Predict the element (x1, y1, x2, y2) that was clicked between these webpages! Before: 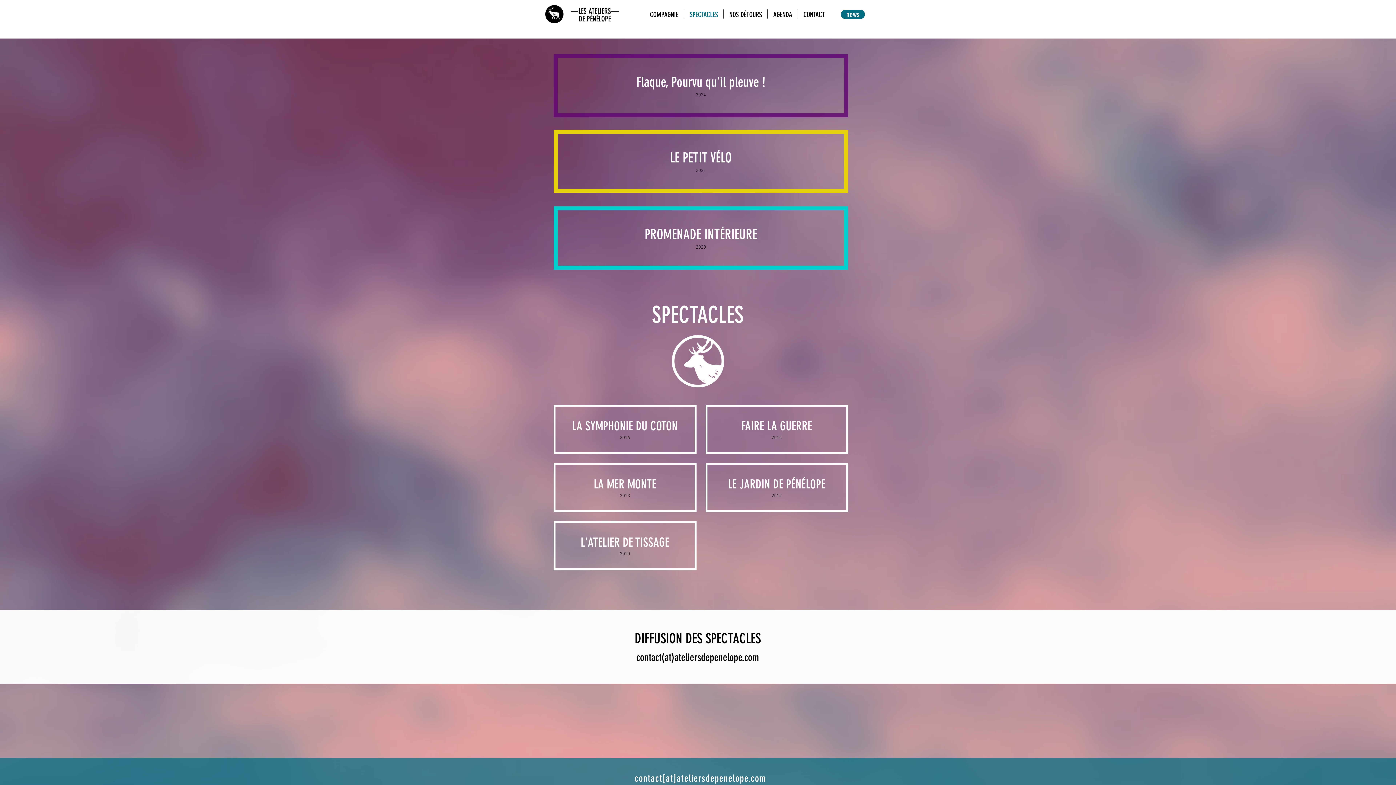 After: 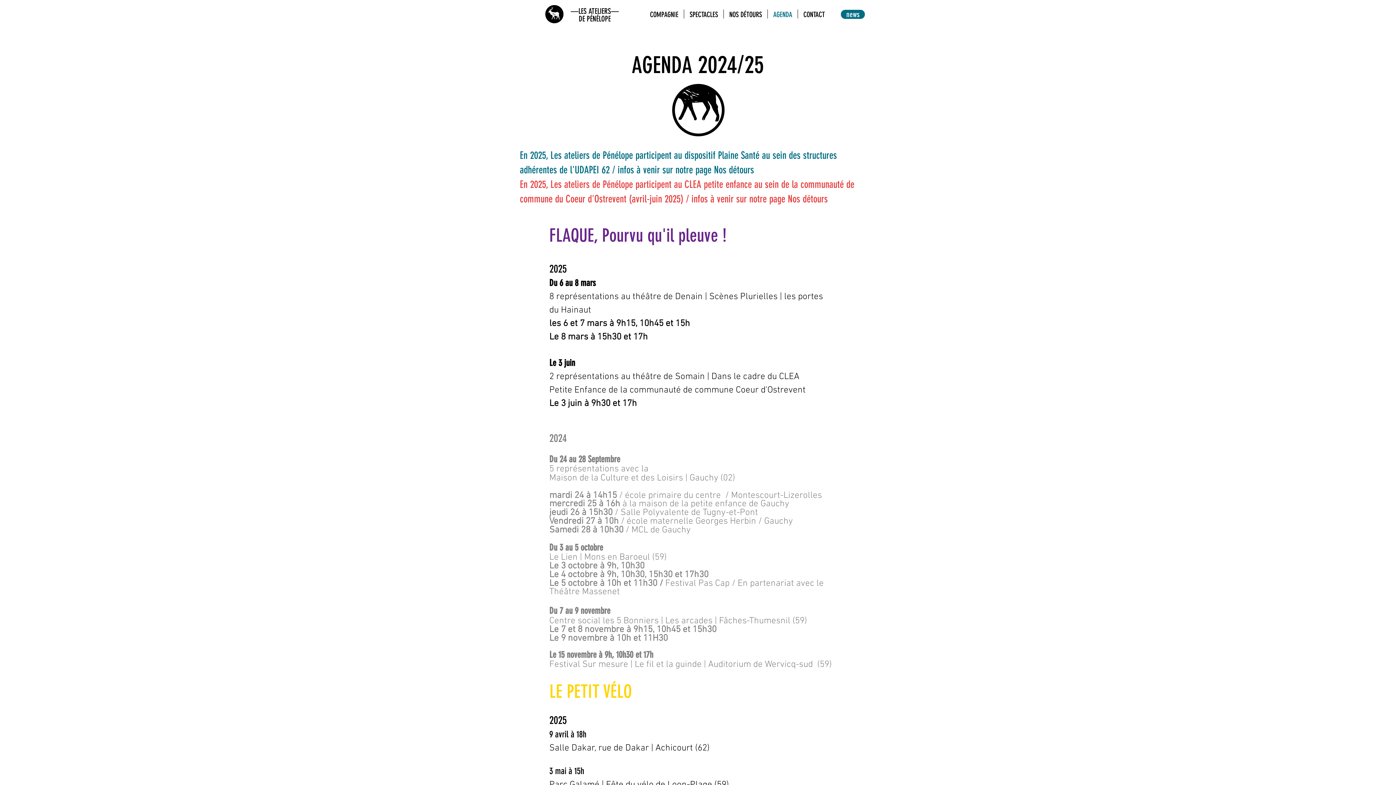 Action: label: AGENDA bbox: (768, 9, 797, 18)